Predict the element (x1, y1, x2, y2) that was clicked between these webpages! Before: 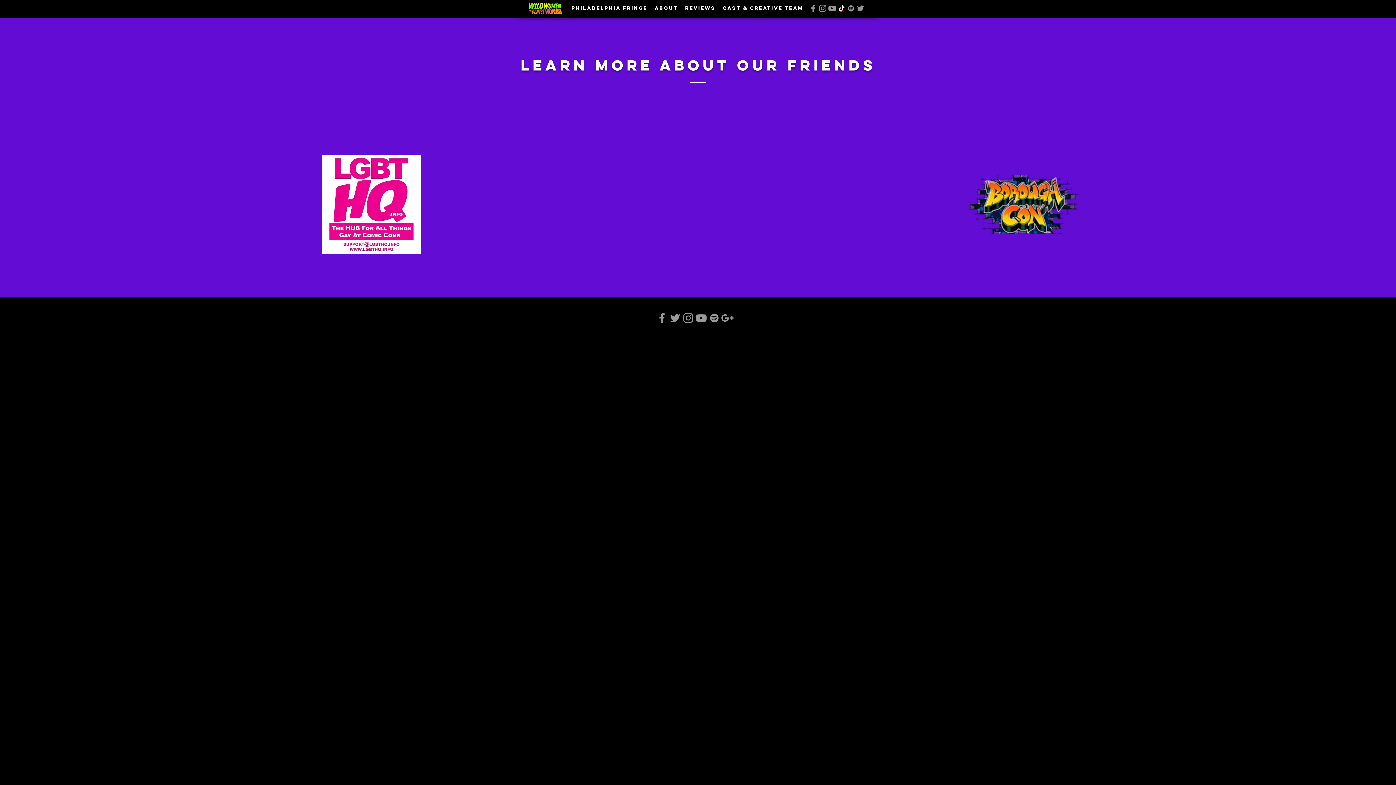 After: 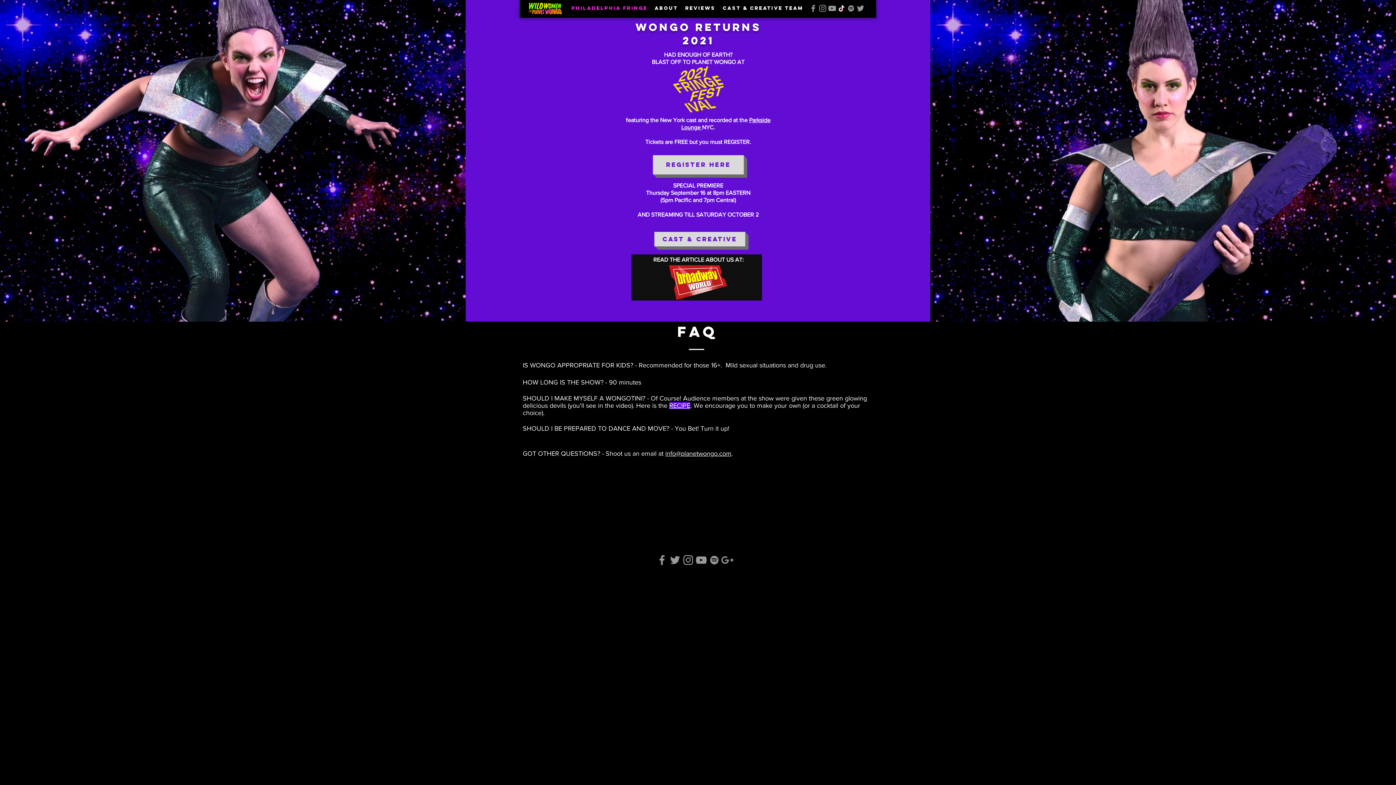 Action: label: PHILADELPHIA FRINGE bbox: (568, 4, 651, 12)